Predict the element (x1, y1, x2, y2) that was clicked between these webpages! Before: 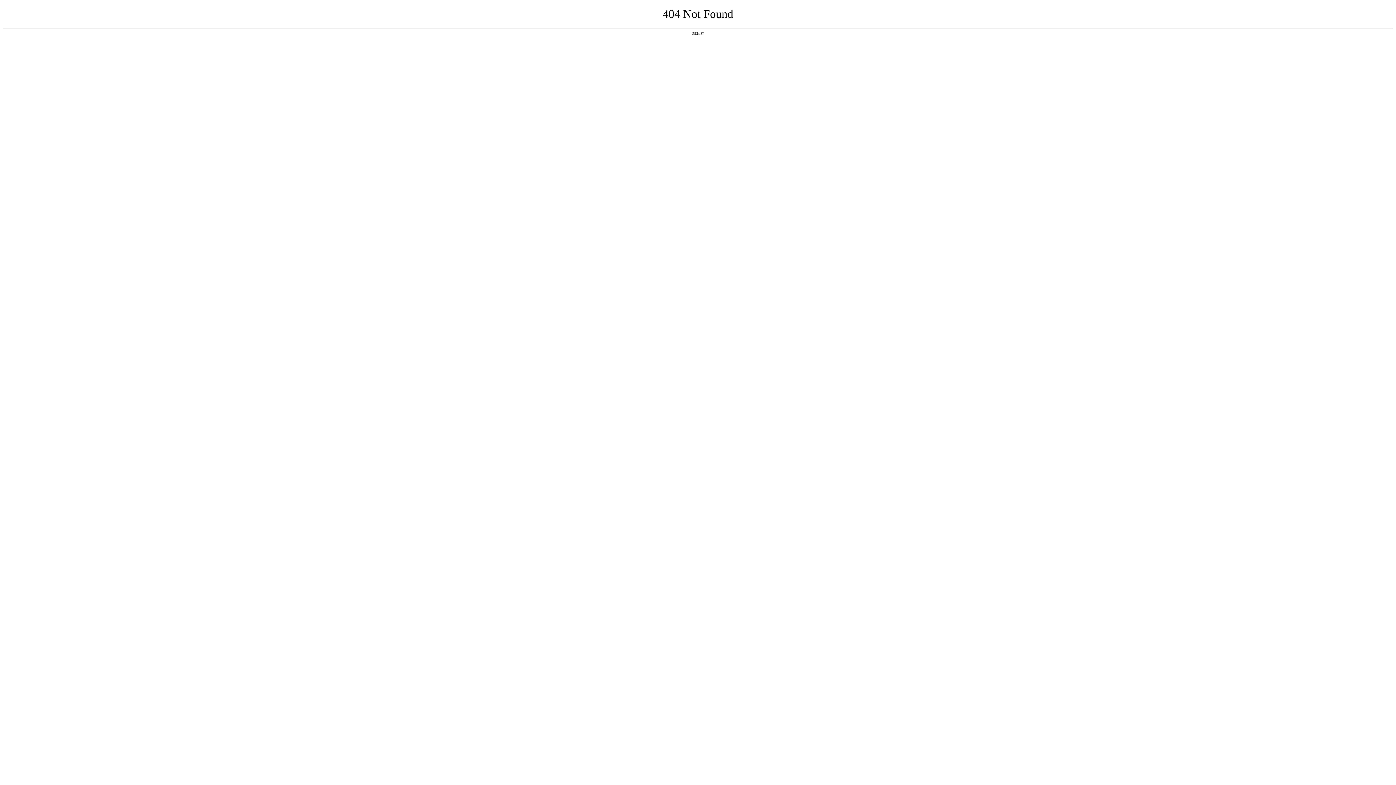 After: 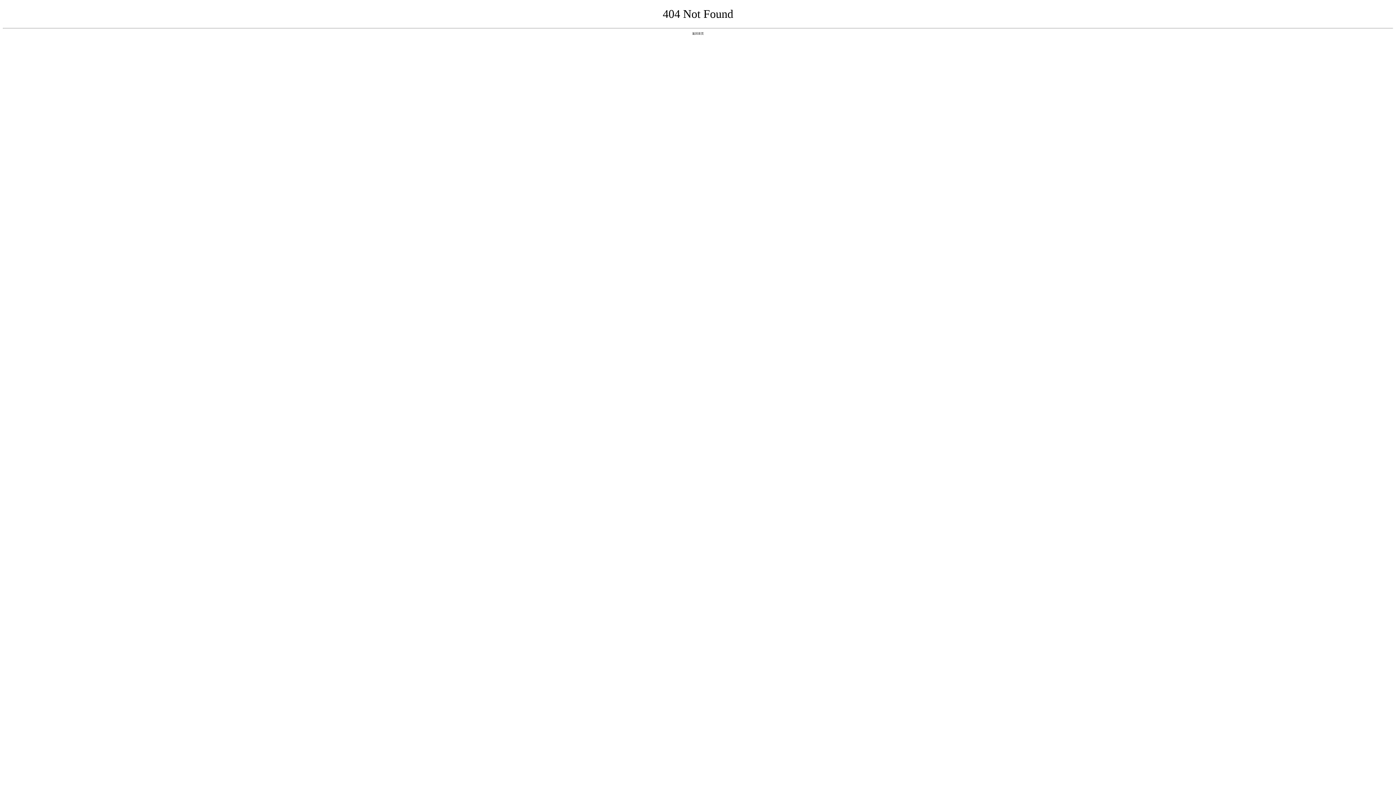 Action: label: 返回首页 bbox: (692, 31, 704, 35)